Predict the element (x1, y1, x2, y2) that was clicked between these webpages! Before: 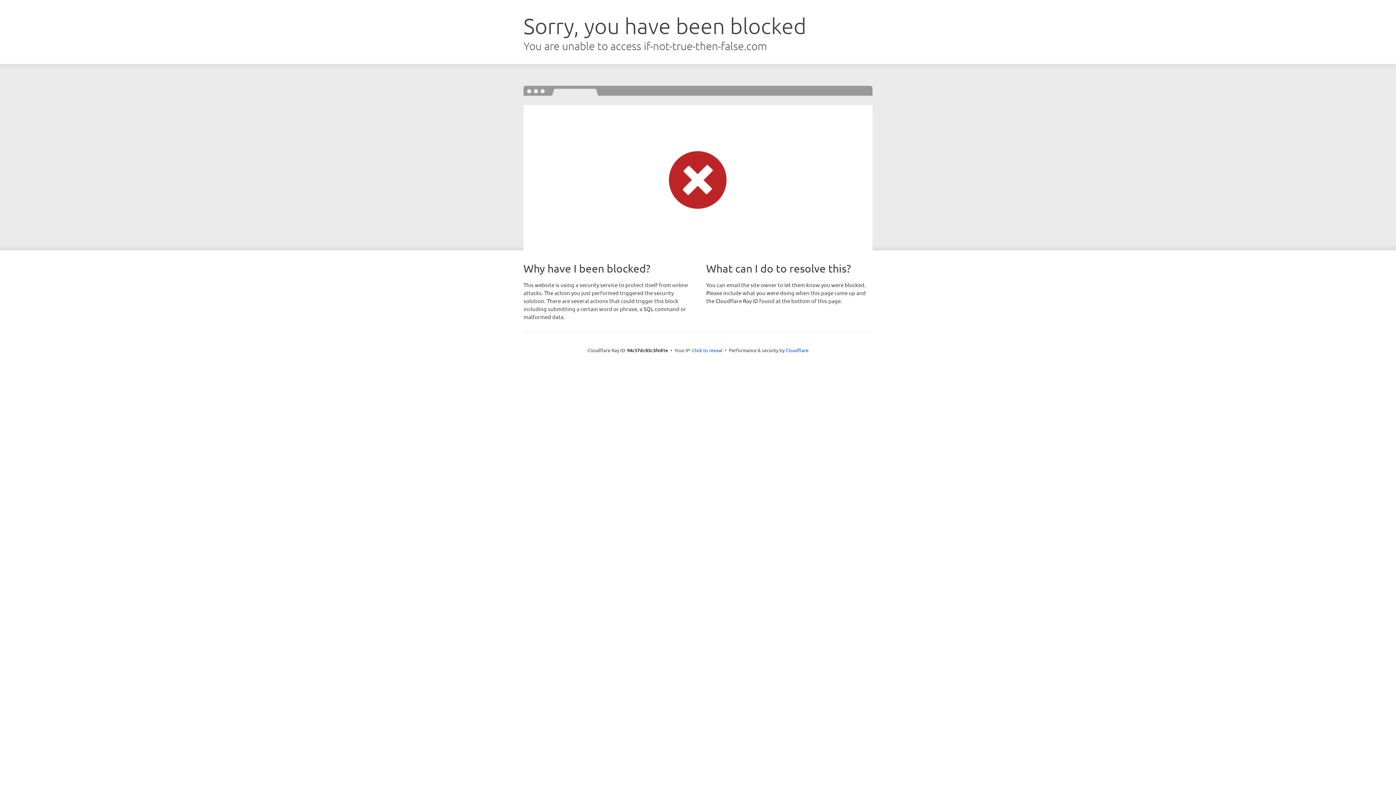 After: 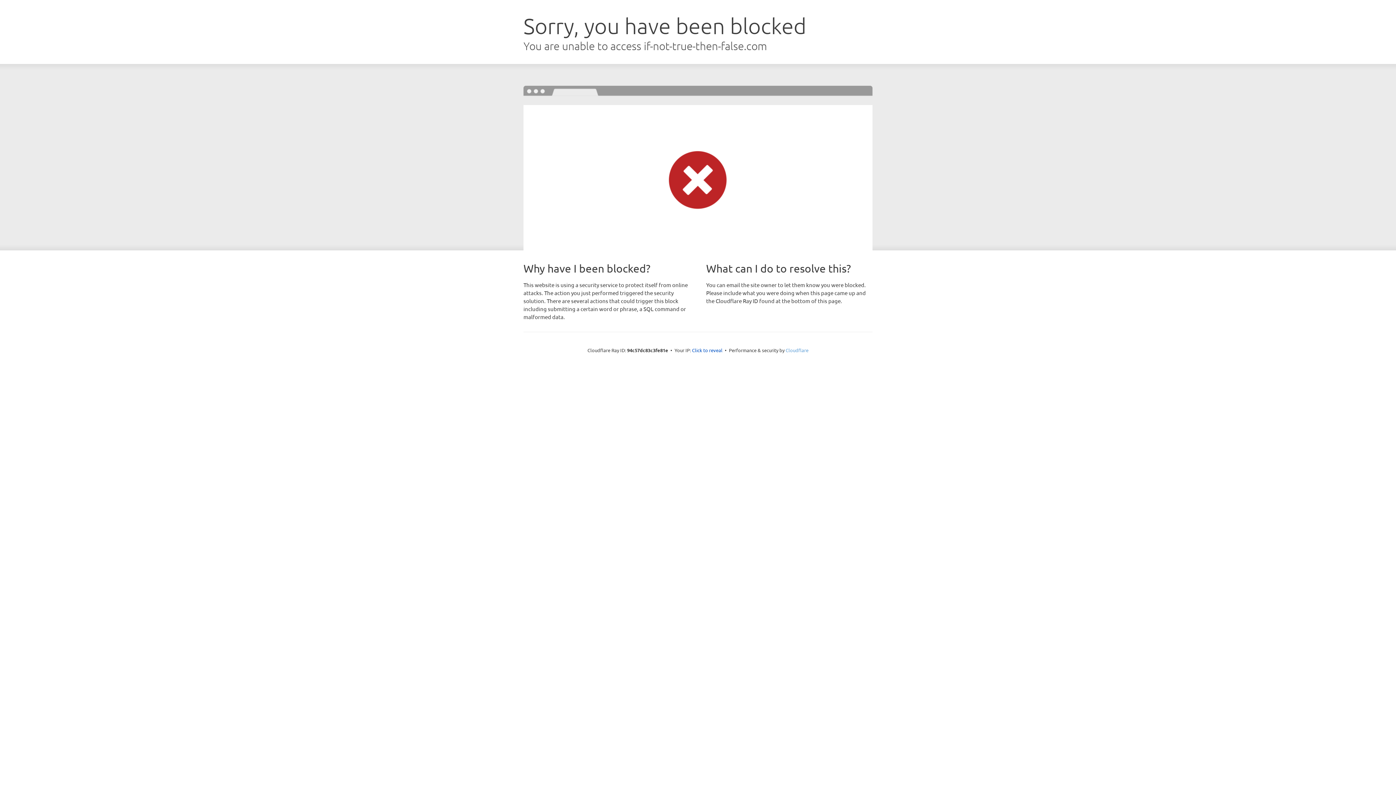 Action: bbox: (785, 347, 808, 353) label: Cloudflare